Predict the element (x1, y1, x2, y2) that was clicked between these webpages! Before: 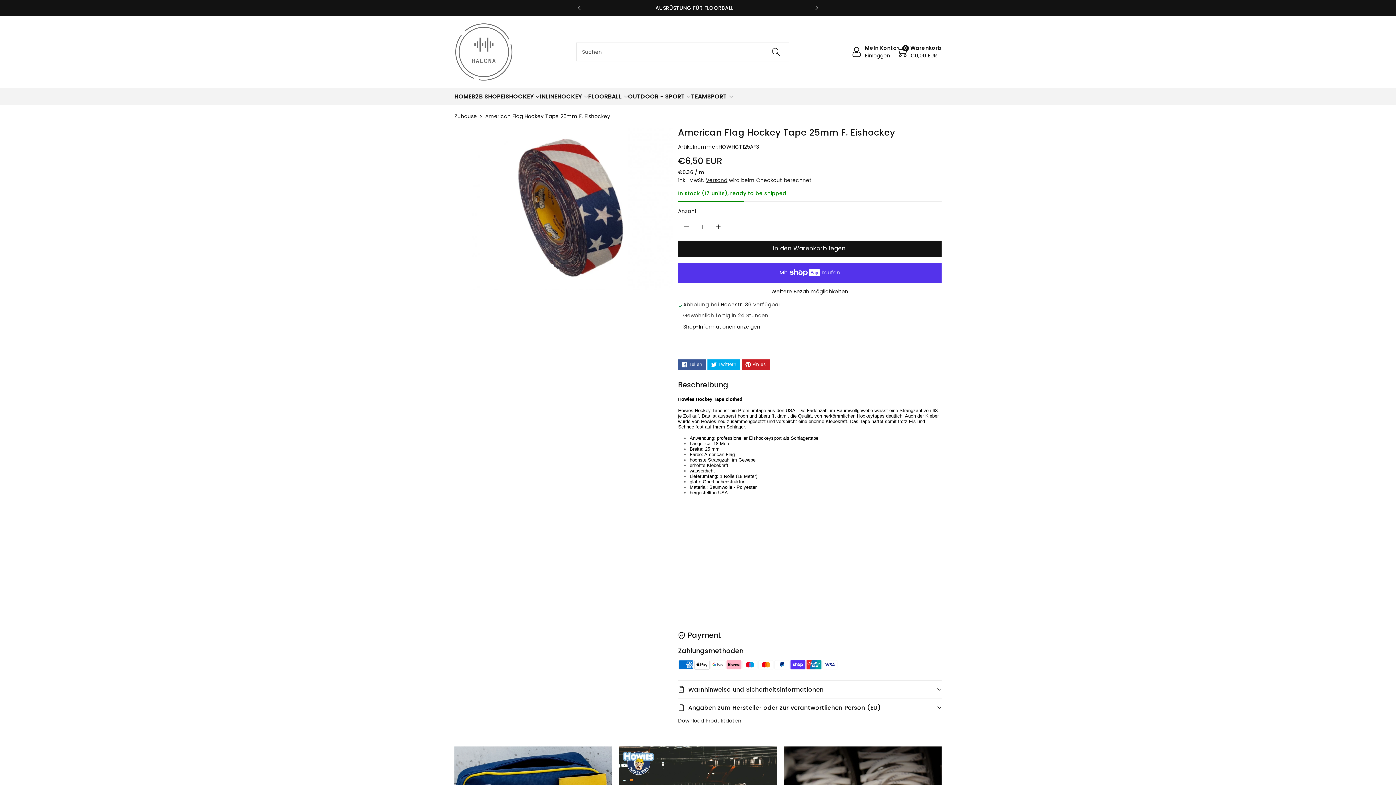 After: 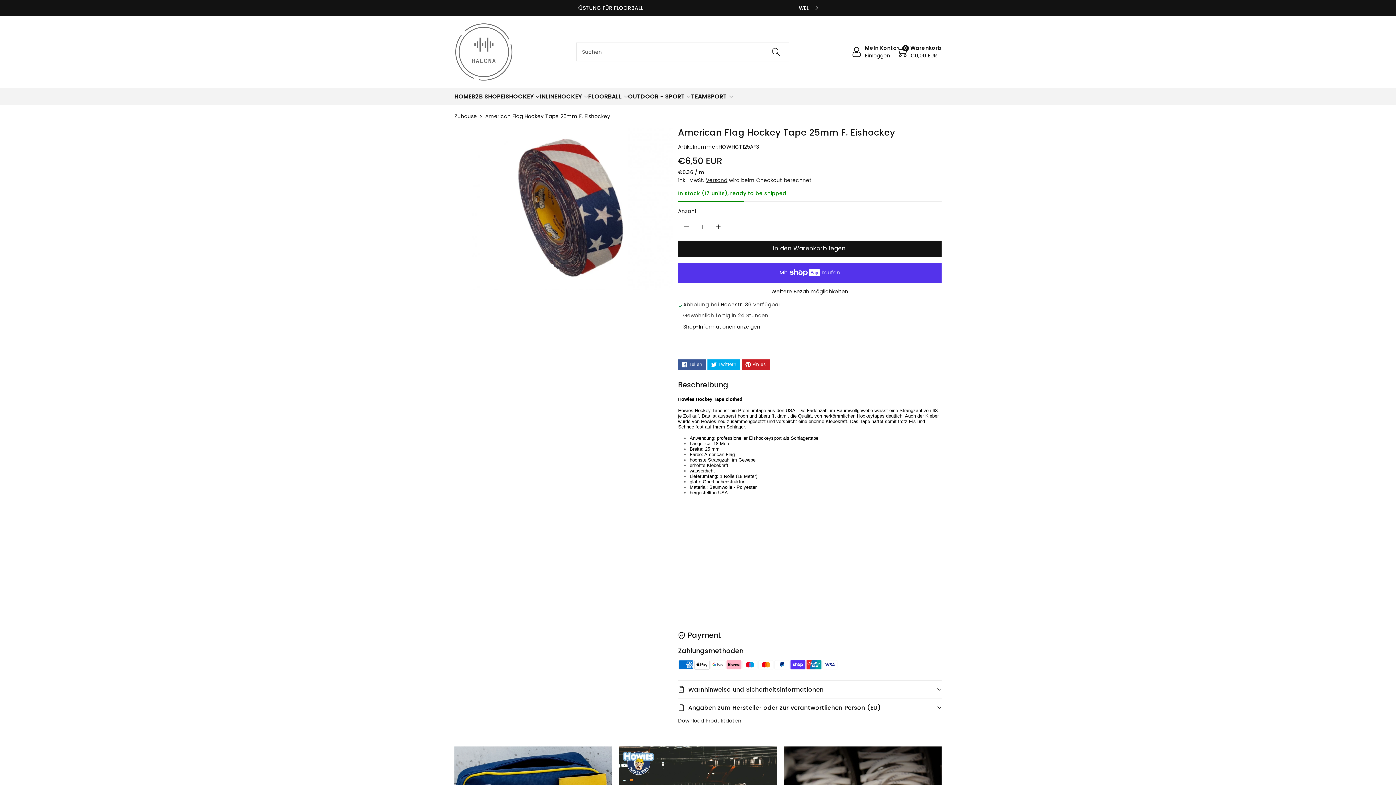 Action: label: Twittern bbox: (707, 359, 740, 369)